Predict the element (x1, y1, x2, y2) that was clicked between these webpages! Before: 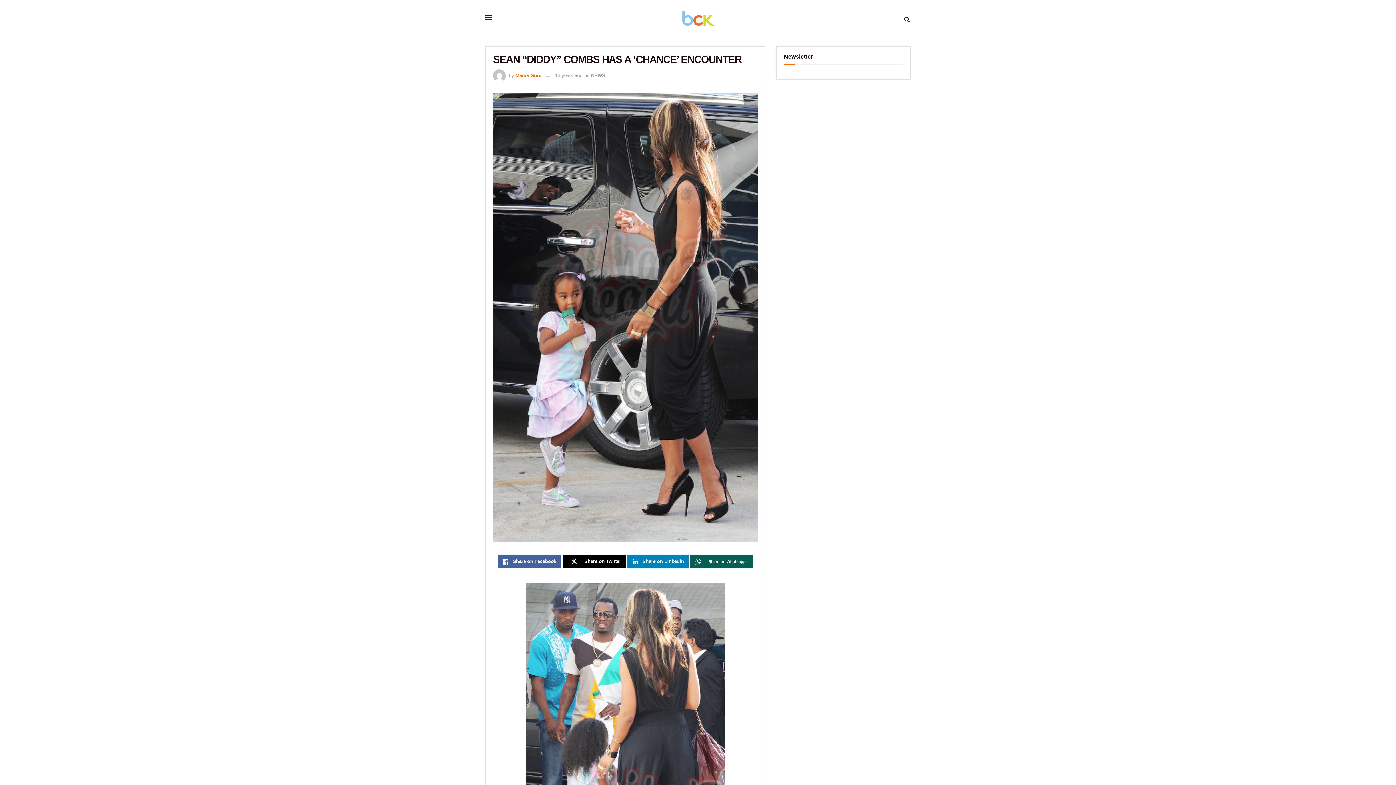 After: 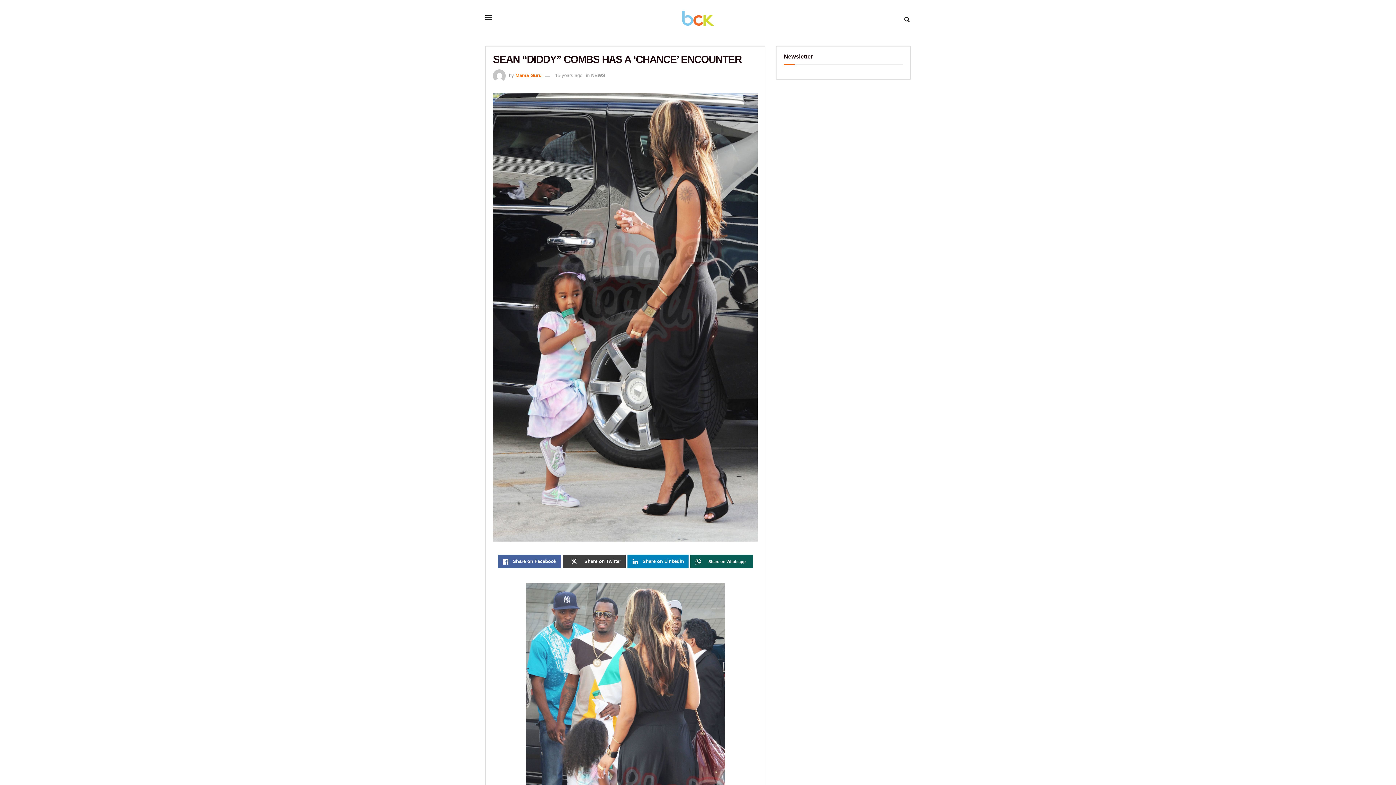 Action: bbox: (562, 554, 625, 568) label: Share on Twitter